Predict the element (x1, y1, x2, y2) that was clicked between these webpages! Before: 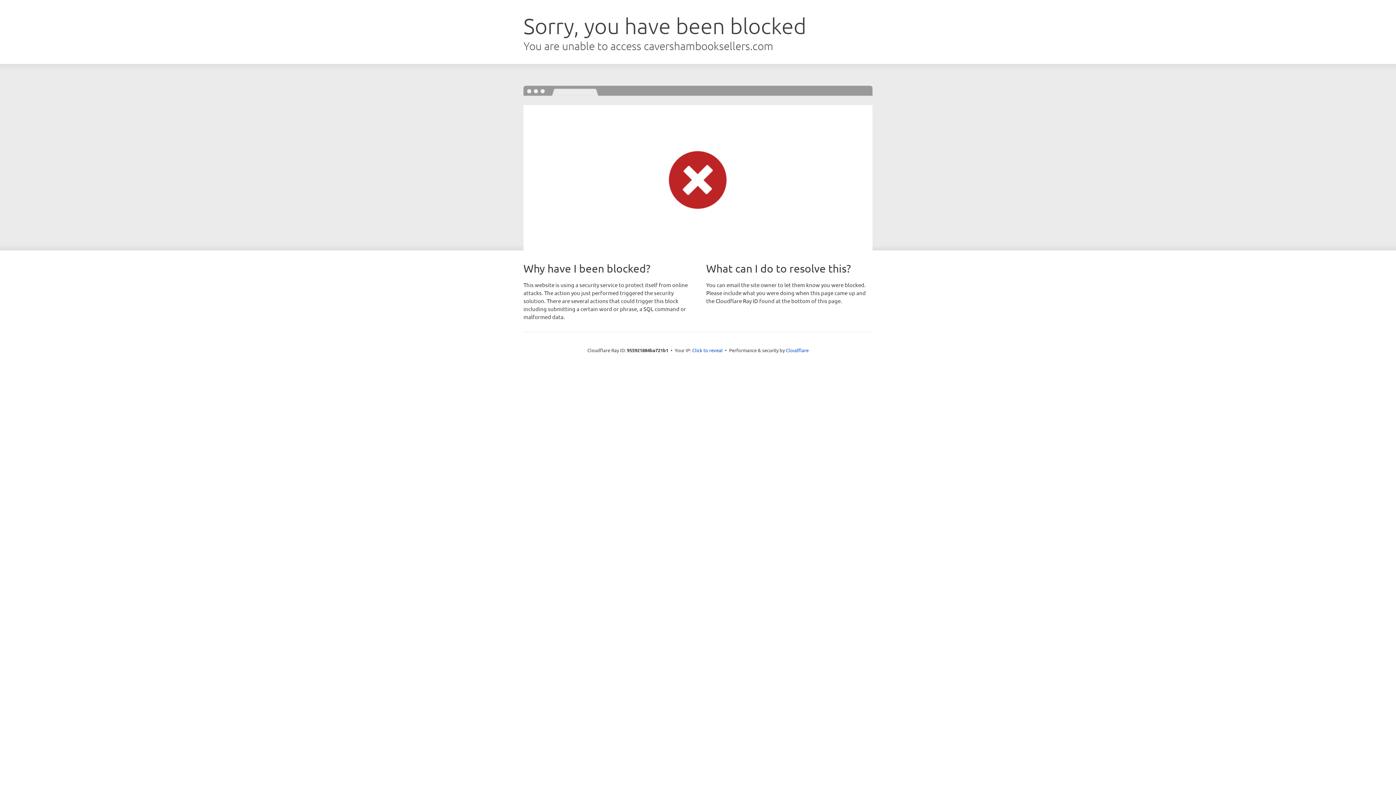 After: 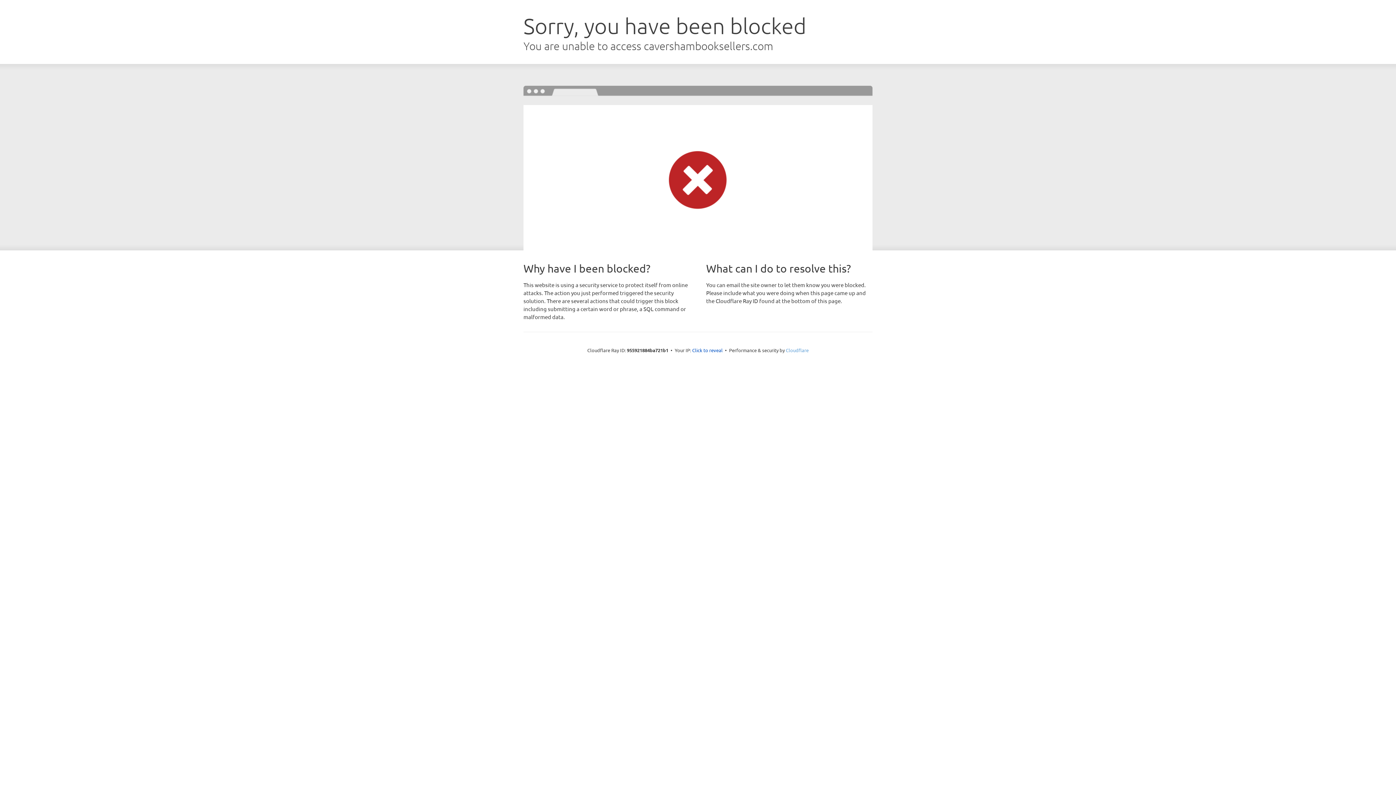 Action: bbox: (786, 347, 808, 353) label: Cloudflare